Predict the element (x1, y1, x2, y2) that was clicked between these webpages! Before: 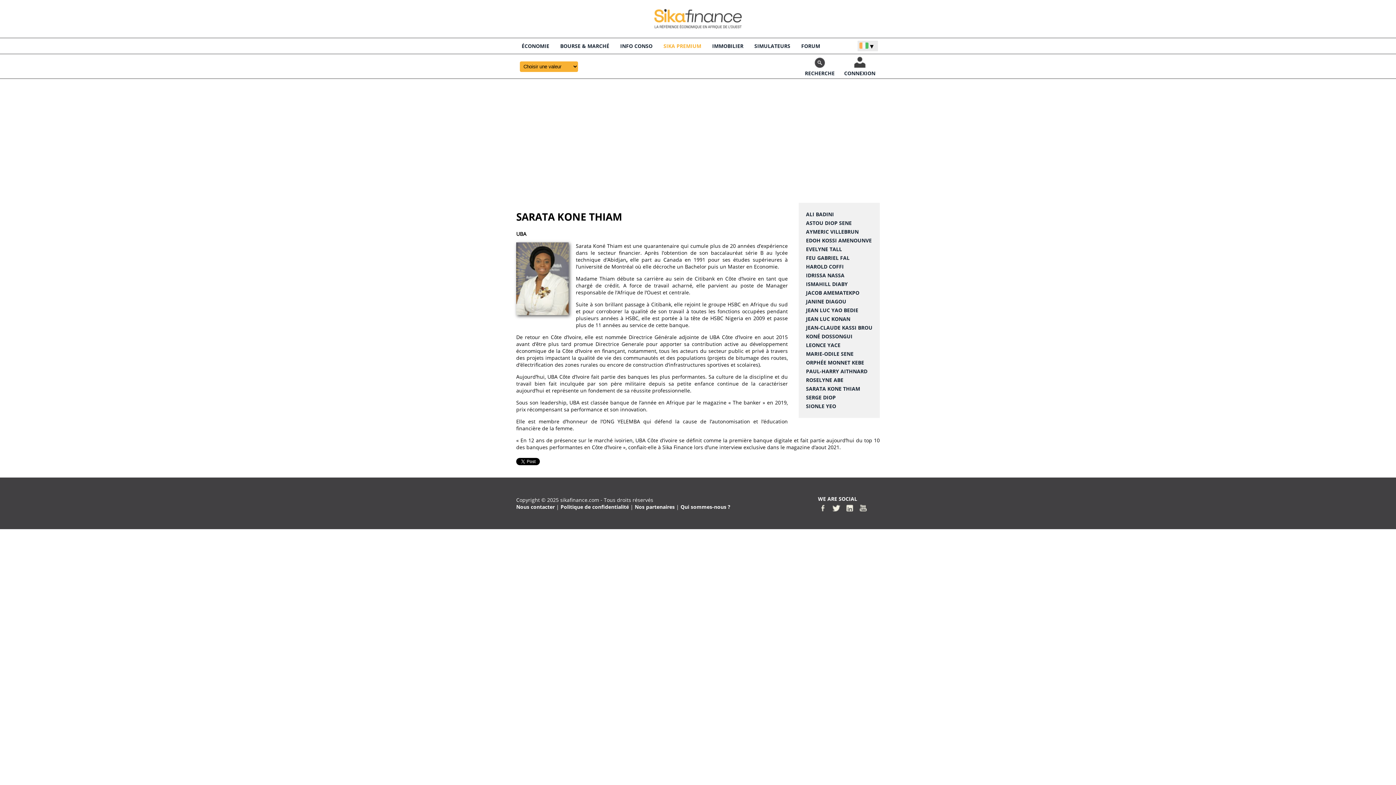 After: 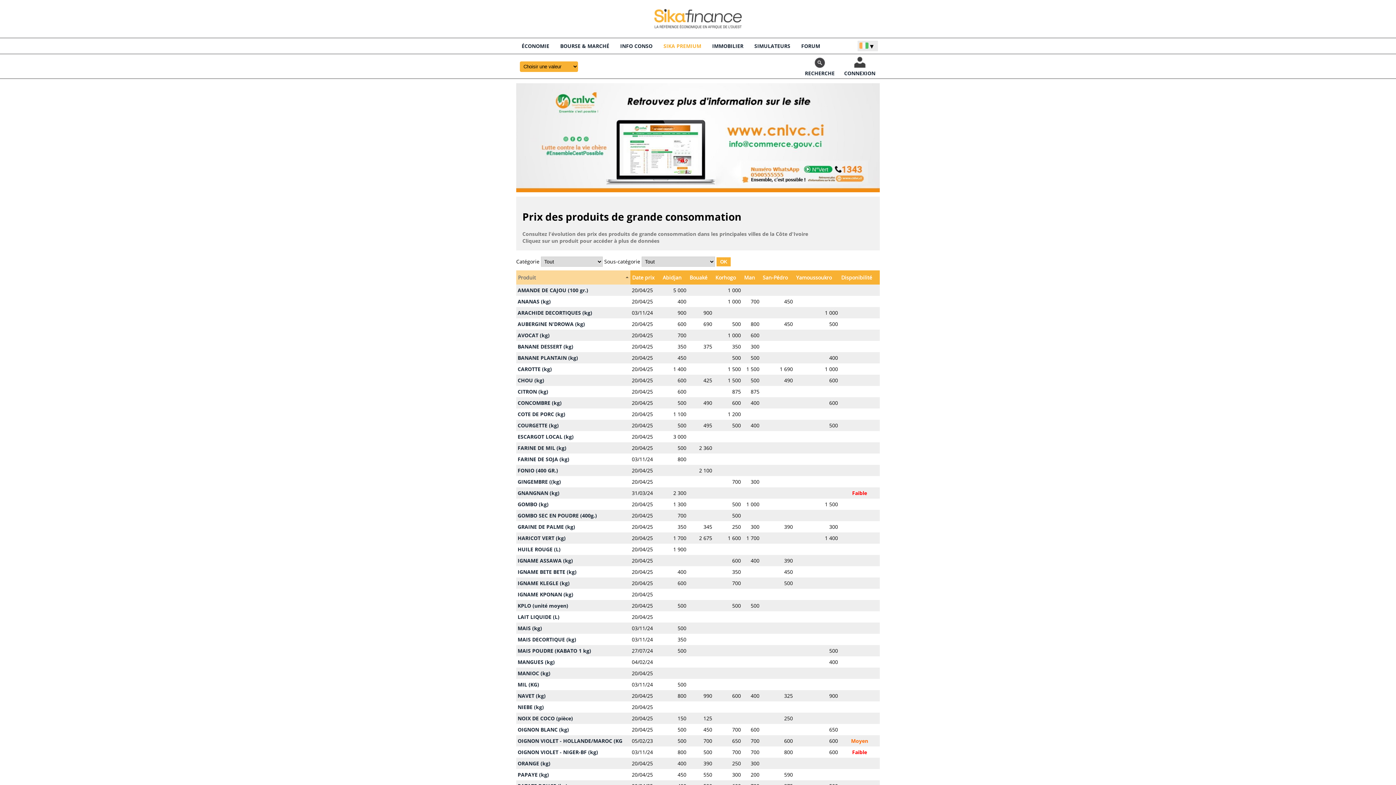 Action: bbox: (614, 38, 658, 53) label: INFO CONSO